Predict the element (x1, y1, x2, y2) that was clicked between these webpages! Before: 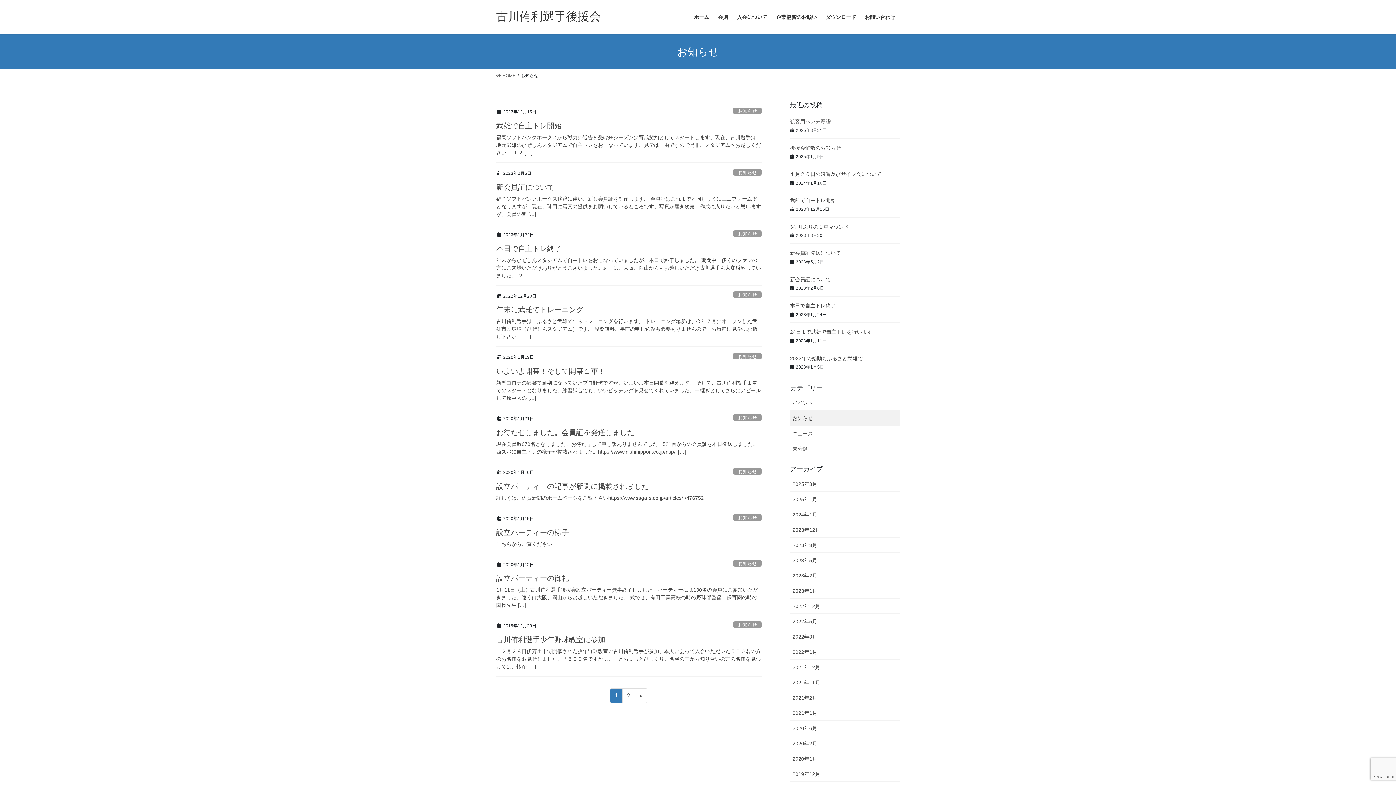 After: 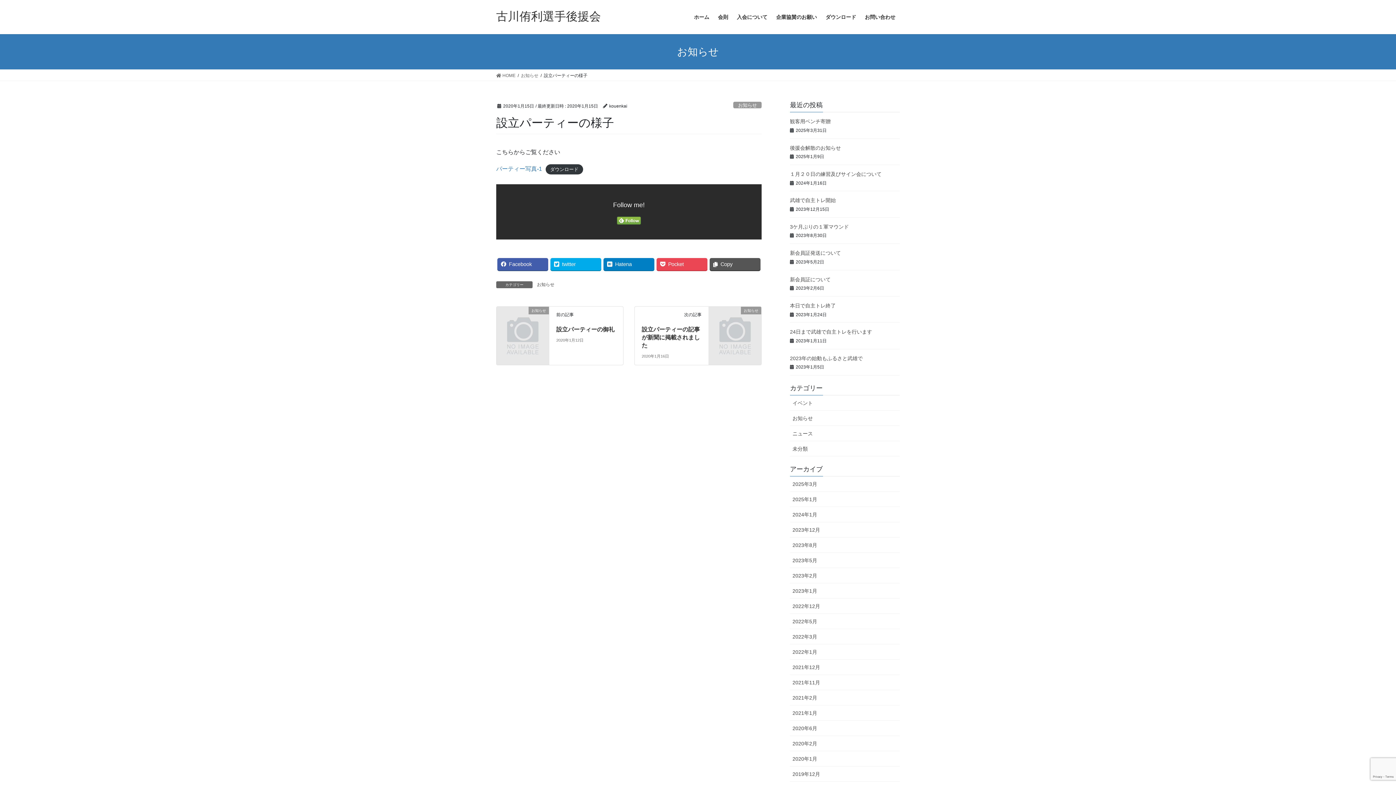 Action: label: 設立パーティーの様子 bbox: (496, 528, 569, 536)